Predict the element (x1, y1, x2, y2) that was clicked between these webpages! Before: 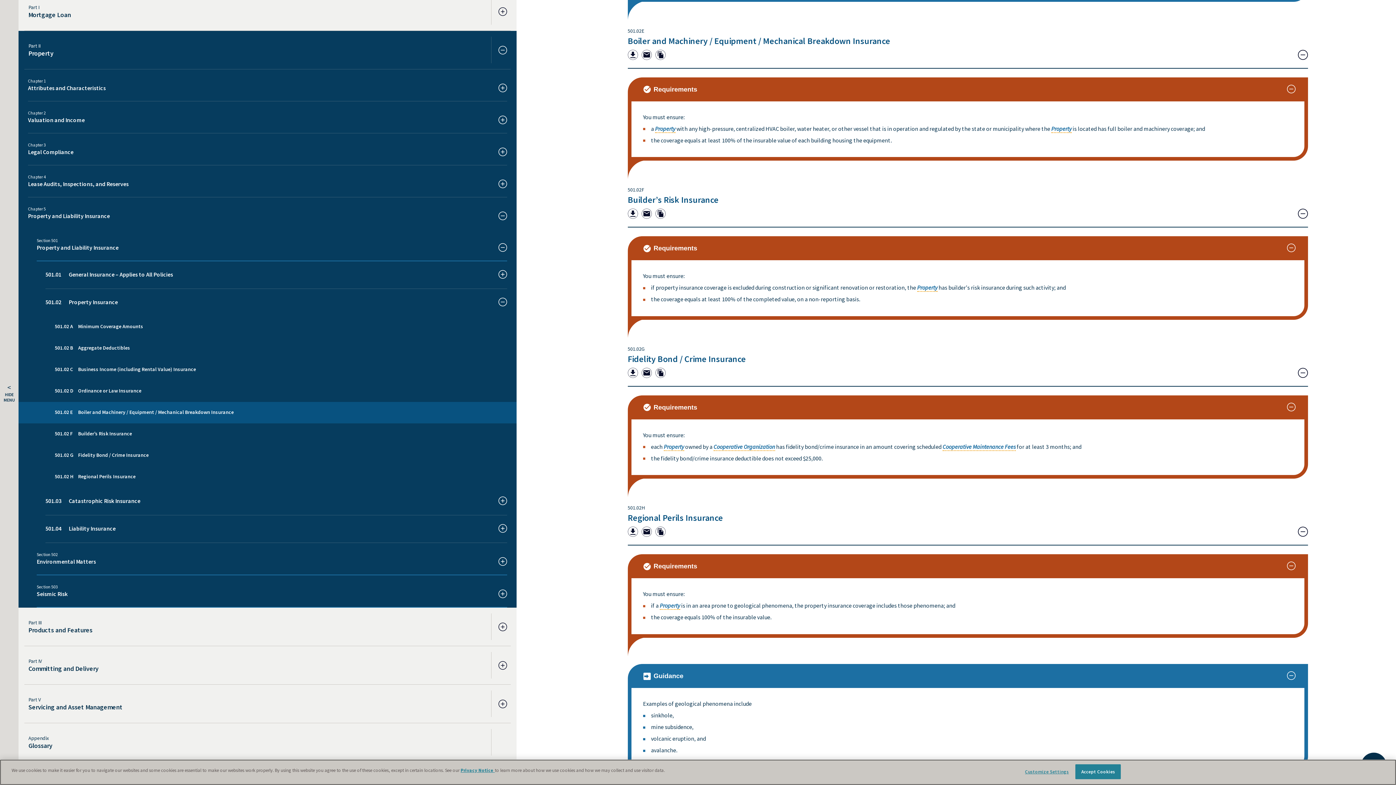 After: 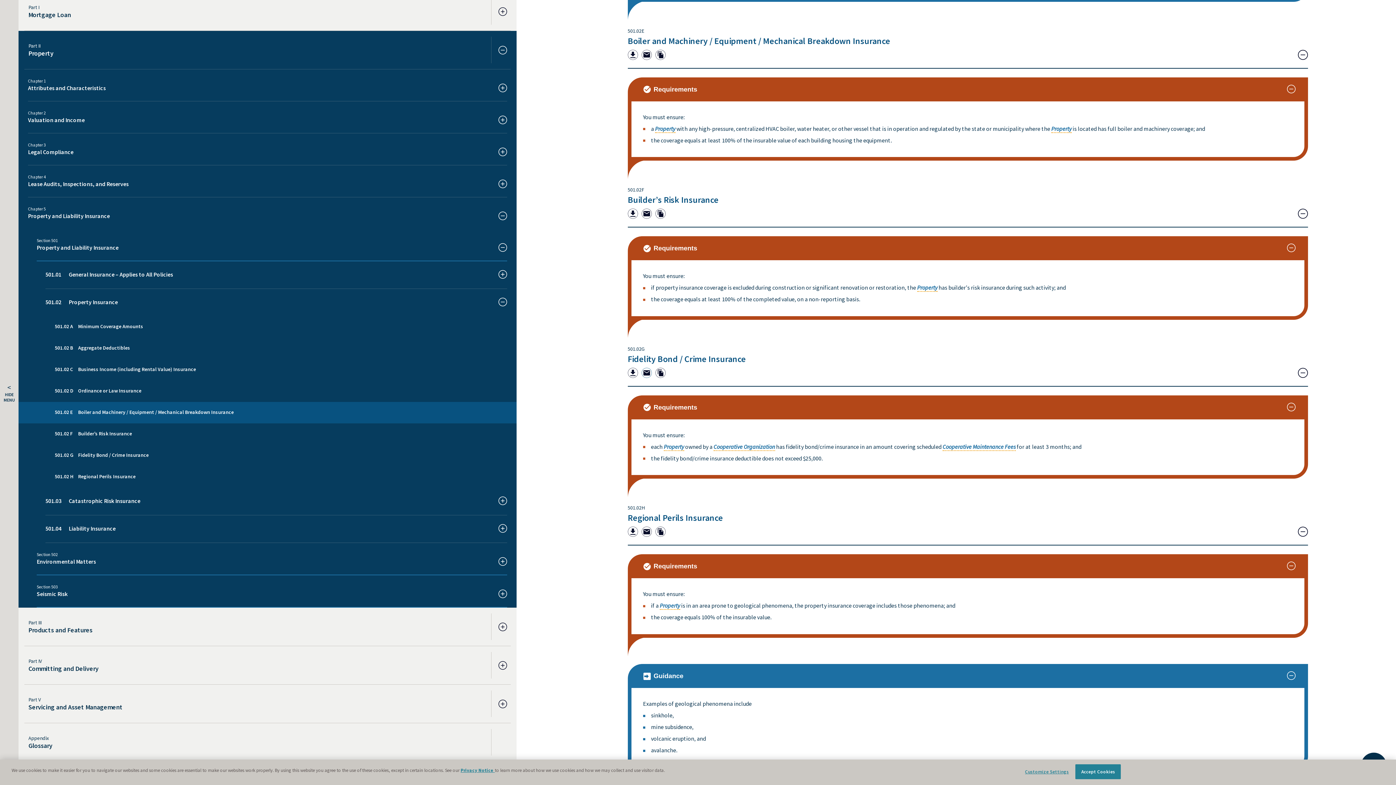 Action: bbox: (641, 367, 651, 379)